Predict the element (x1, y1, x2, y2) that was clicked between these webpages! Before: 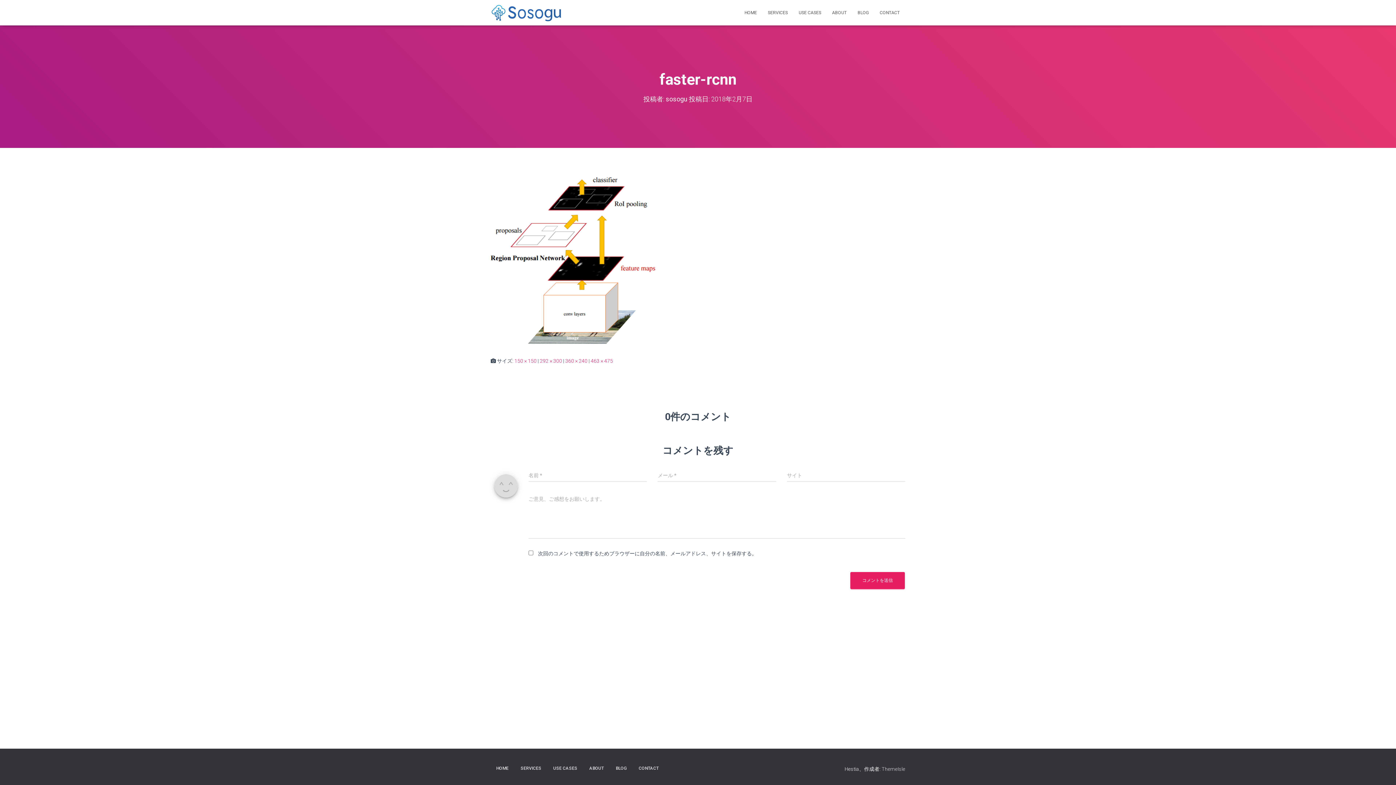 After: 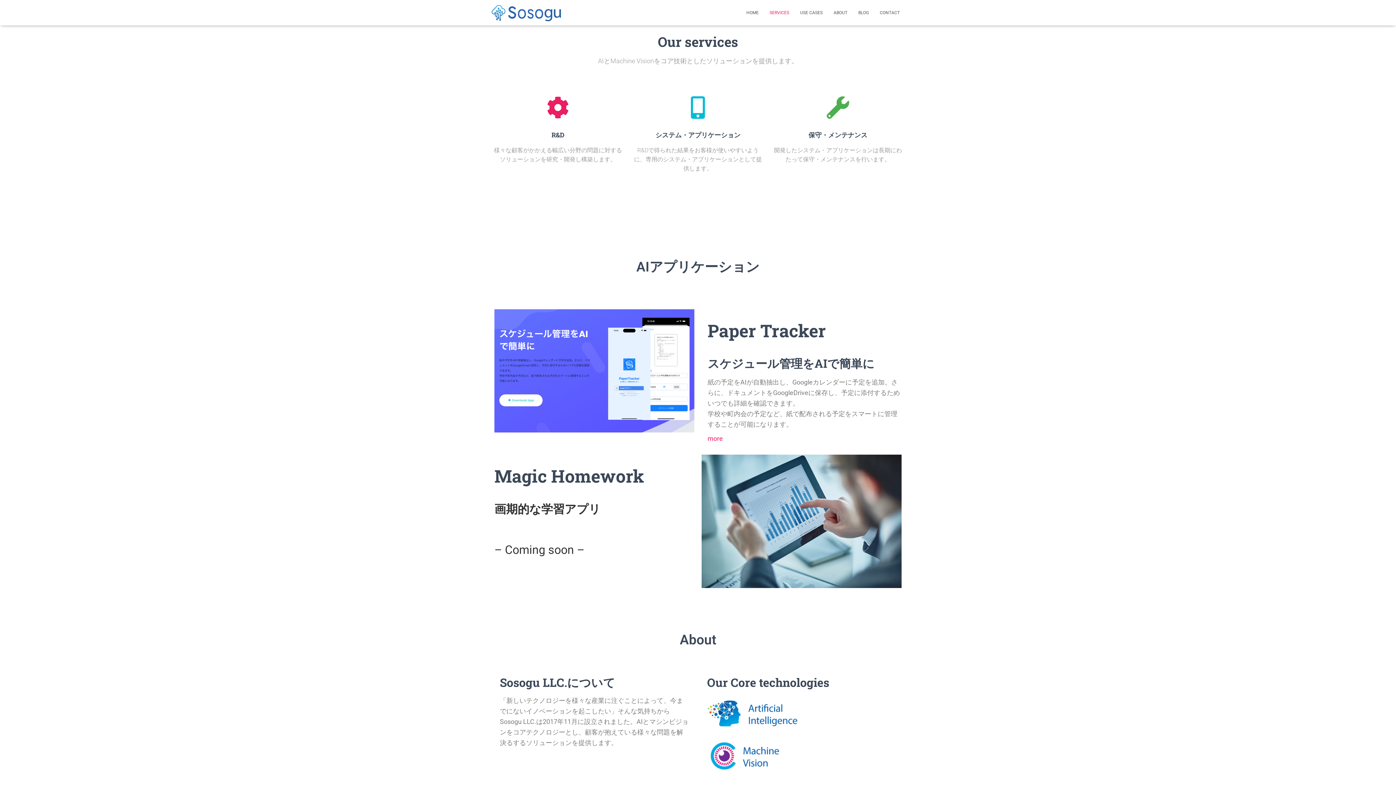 Action: bbox: (762, 3, 793, 21) label: SERVICES